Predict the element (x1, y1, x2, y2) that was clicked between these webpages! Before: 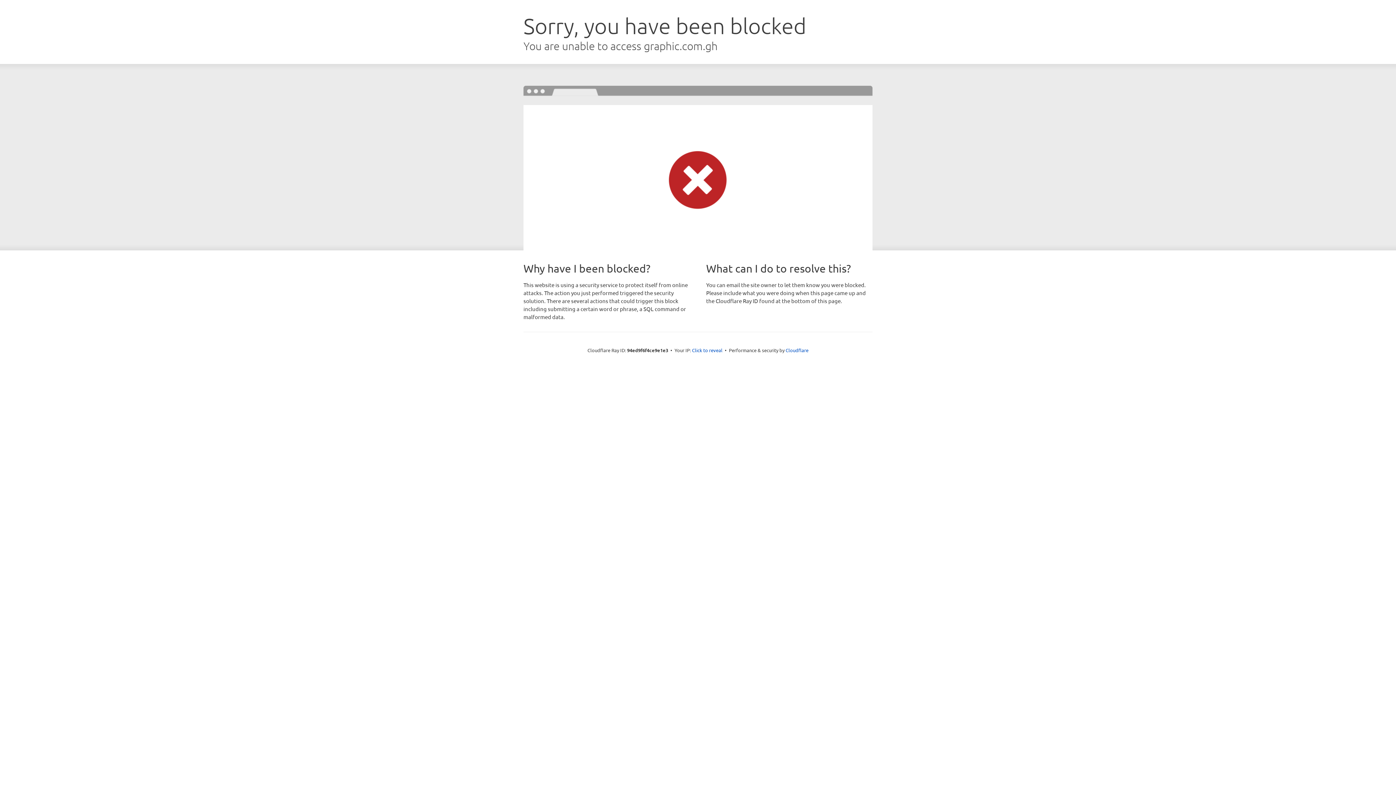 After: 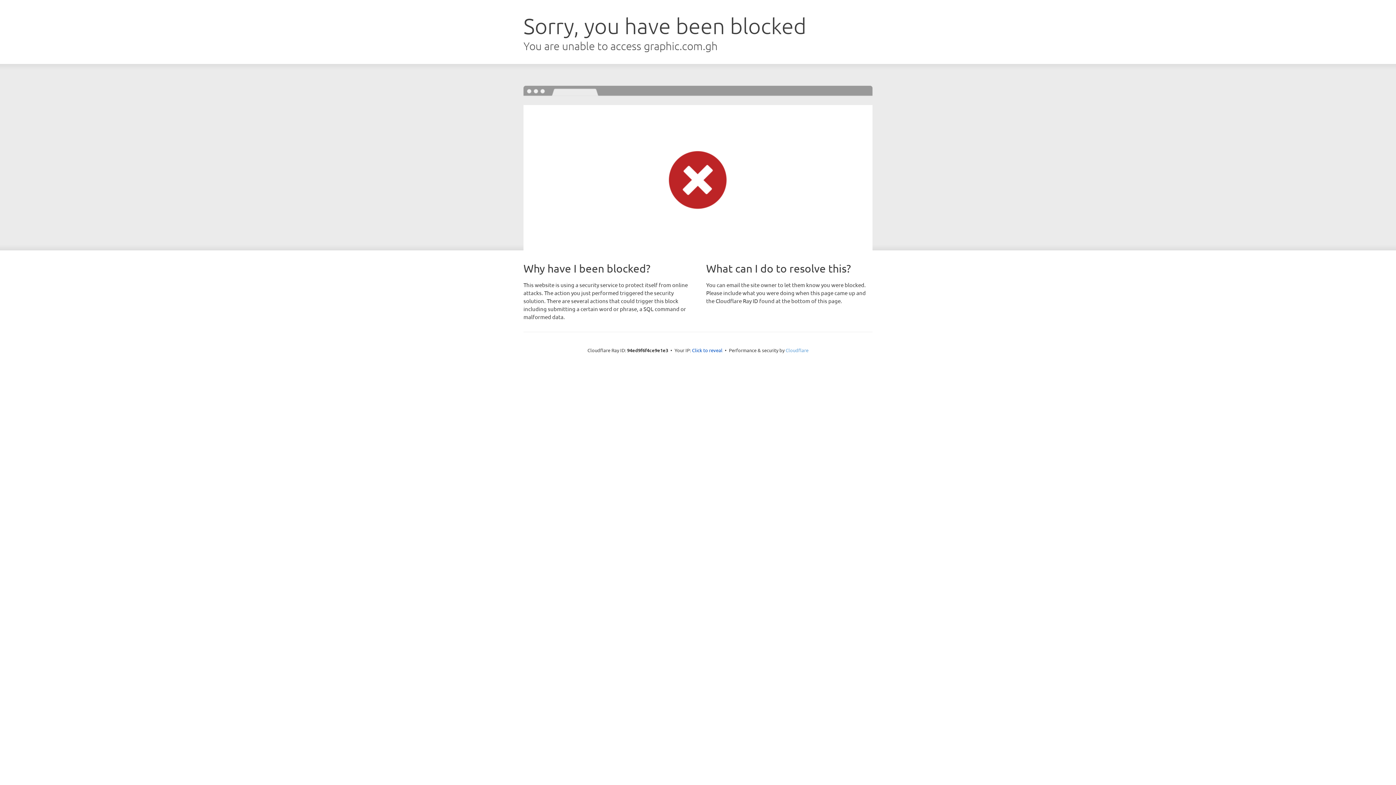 Action: label: Cloudflare bbox: (785, 347, 808, 353)